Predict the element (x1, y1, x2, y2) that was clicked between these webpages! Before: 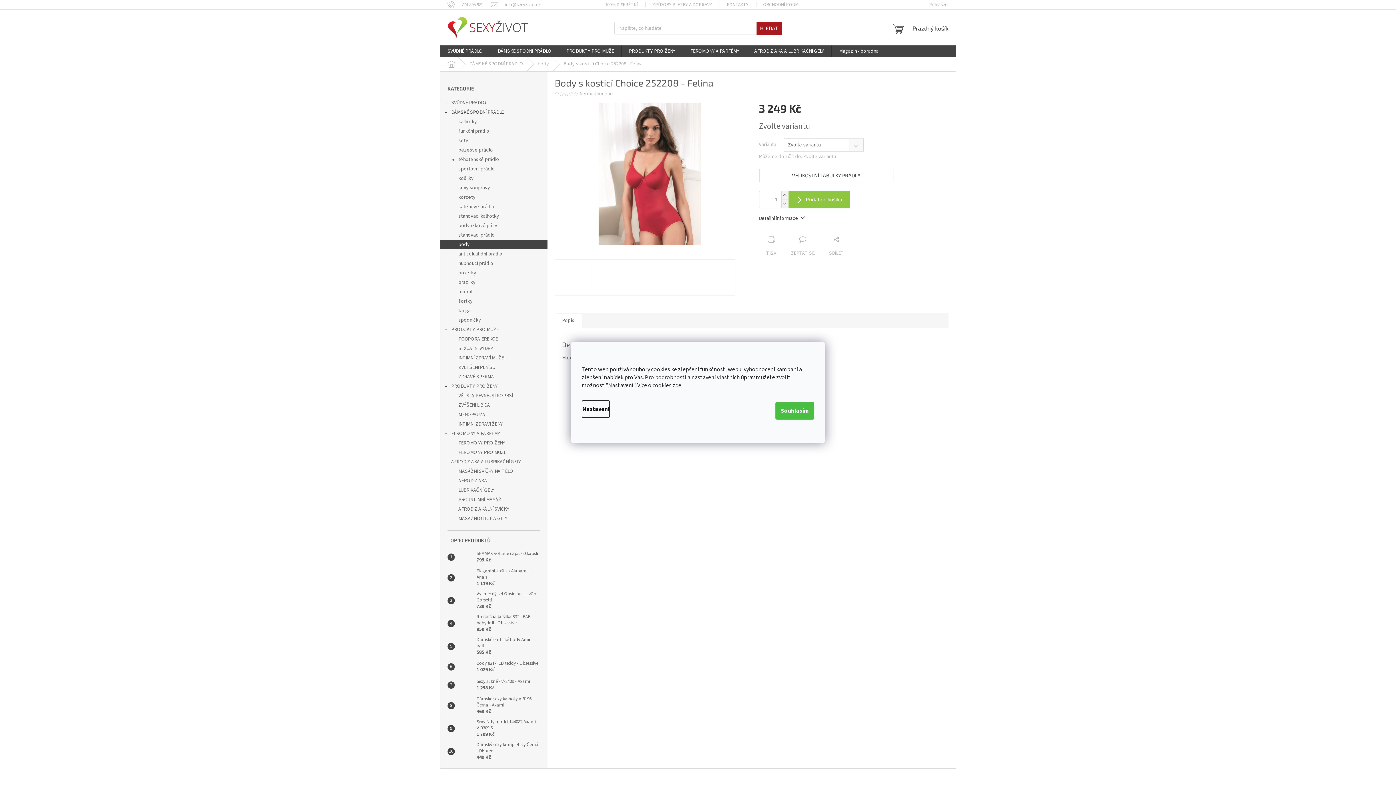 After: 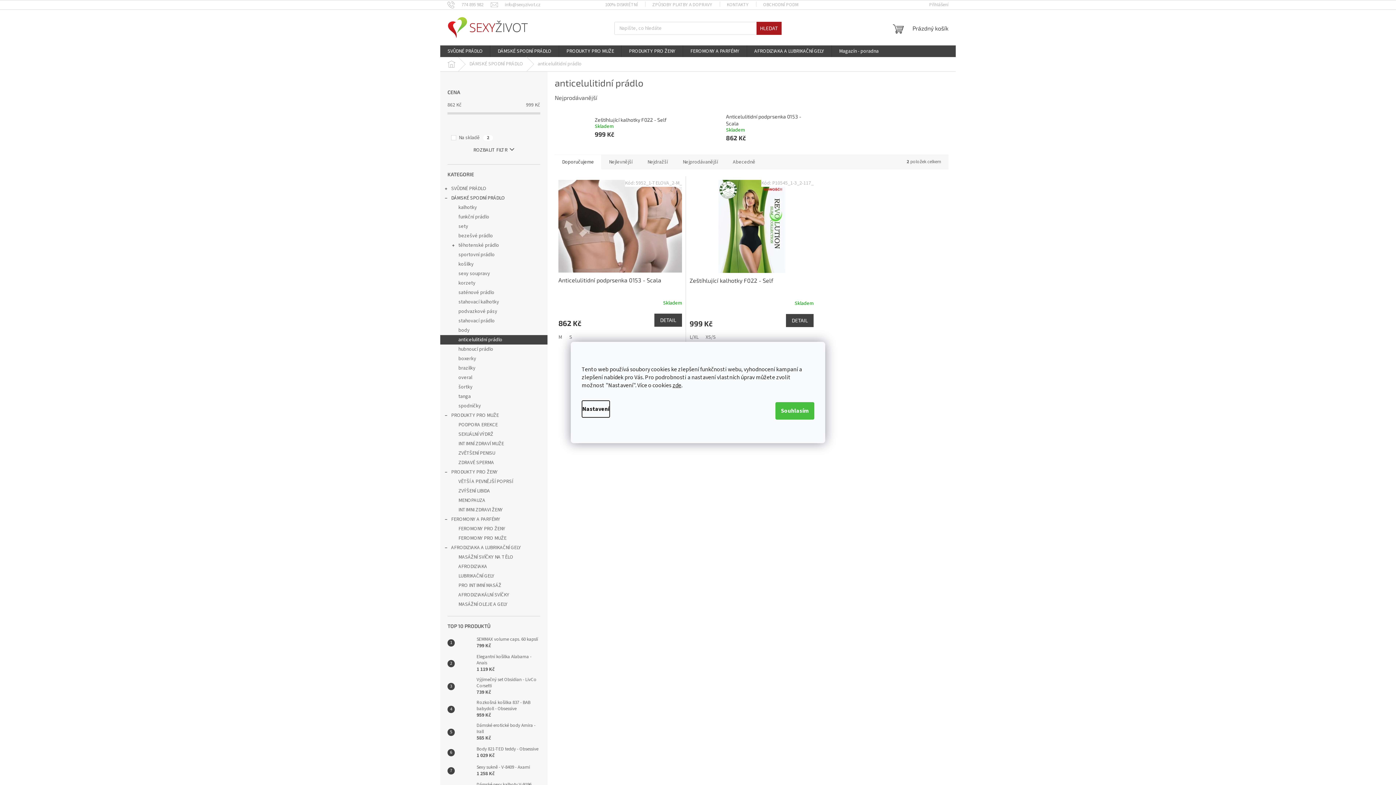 Action: label: anticelulitidní prádlo bbox: (440, 249, 547, 258)